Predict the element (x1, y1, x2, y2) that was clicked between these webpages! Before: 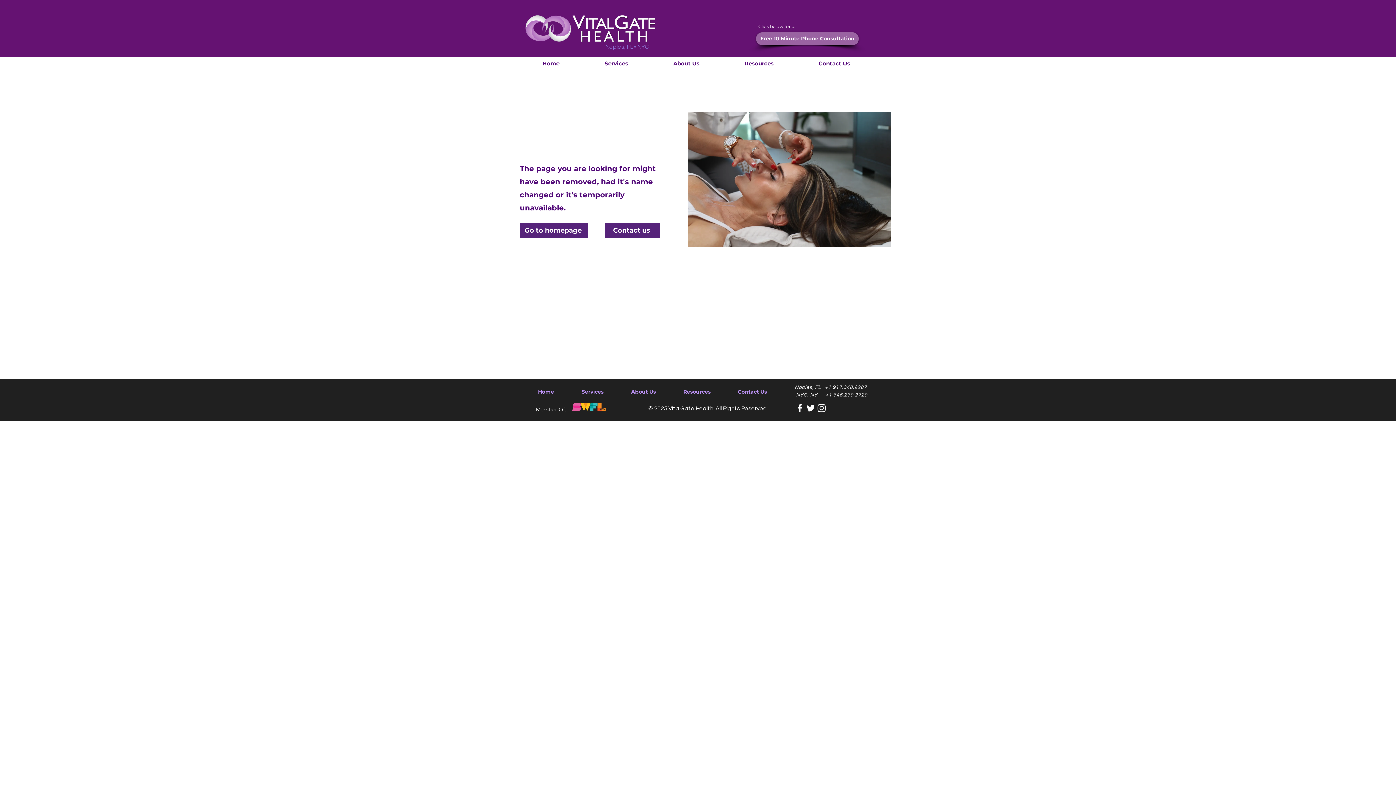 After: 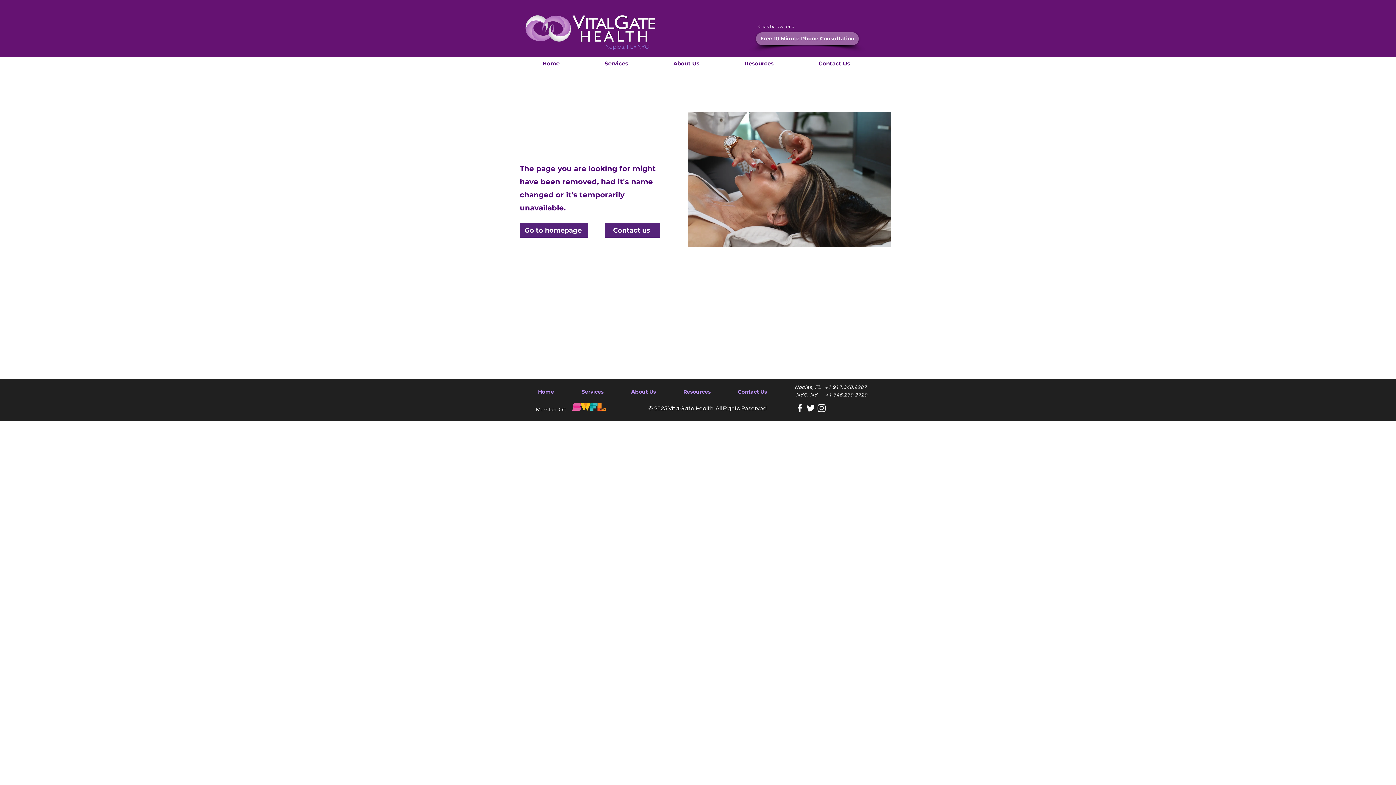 Action: bbox: (650, 57, 722, 69) label: About Us